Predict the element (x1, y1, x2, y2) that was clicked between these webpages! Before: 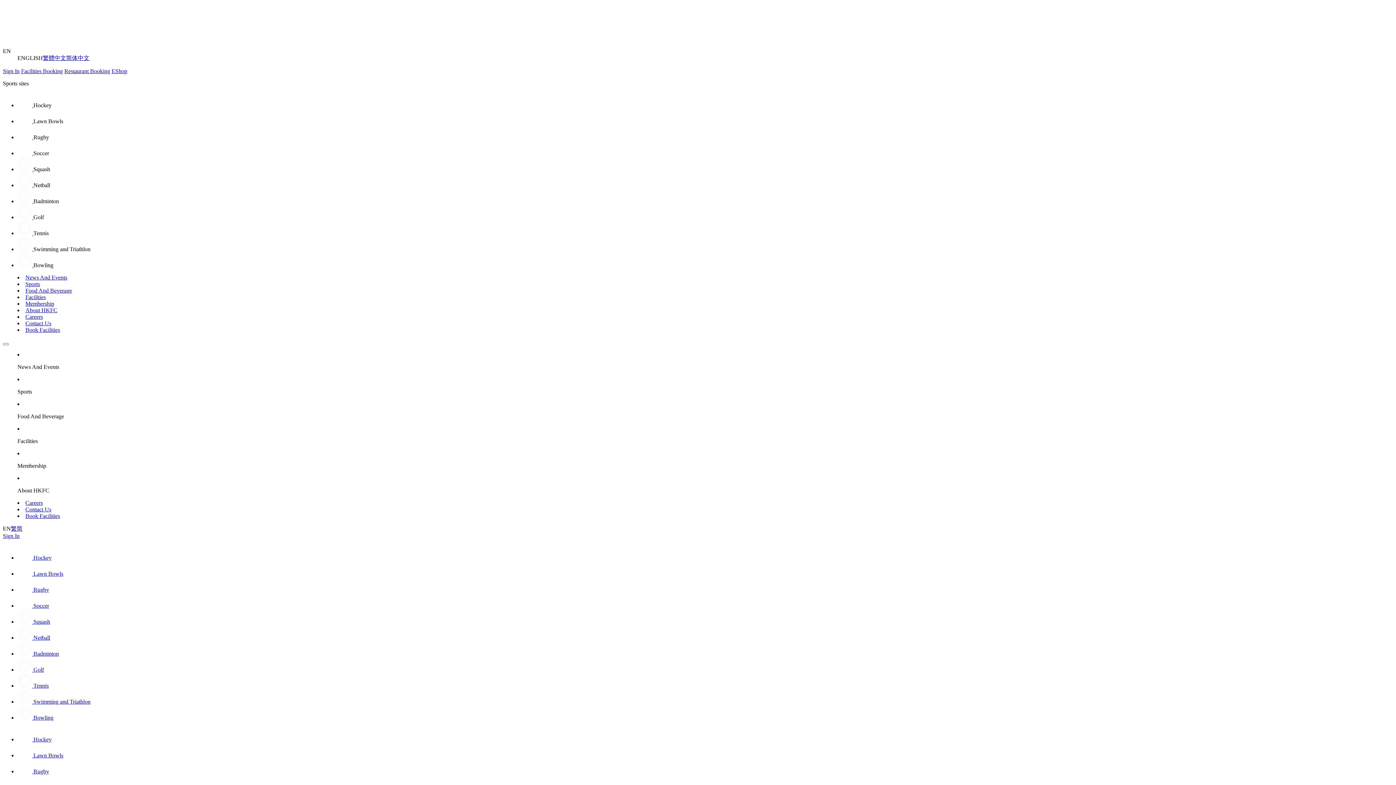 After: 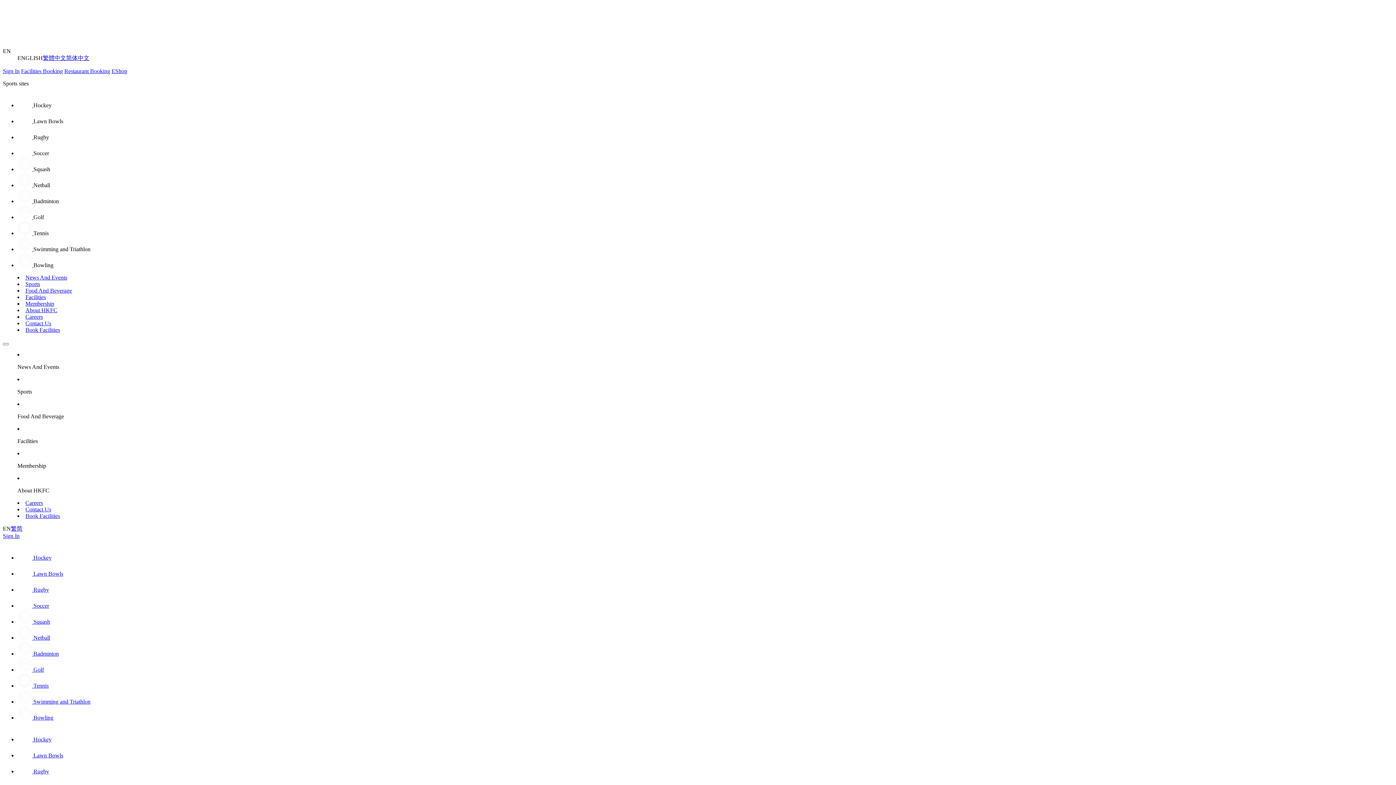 Action: label:   bbox: (17, 262, 33, 268)